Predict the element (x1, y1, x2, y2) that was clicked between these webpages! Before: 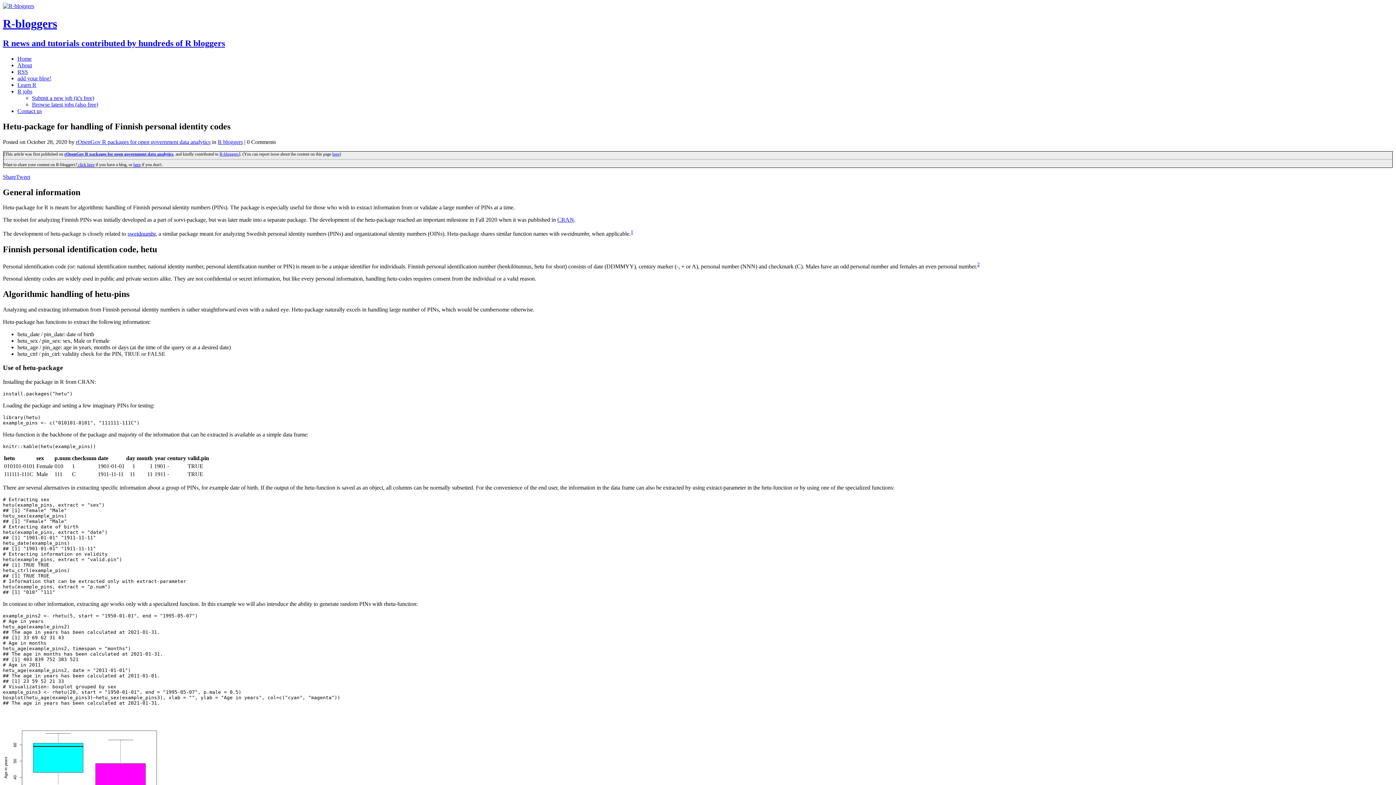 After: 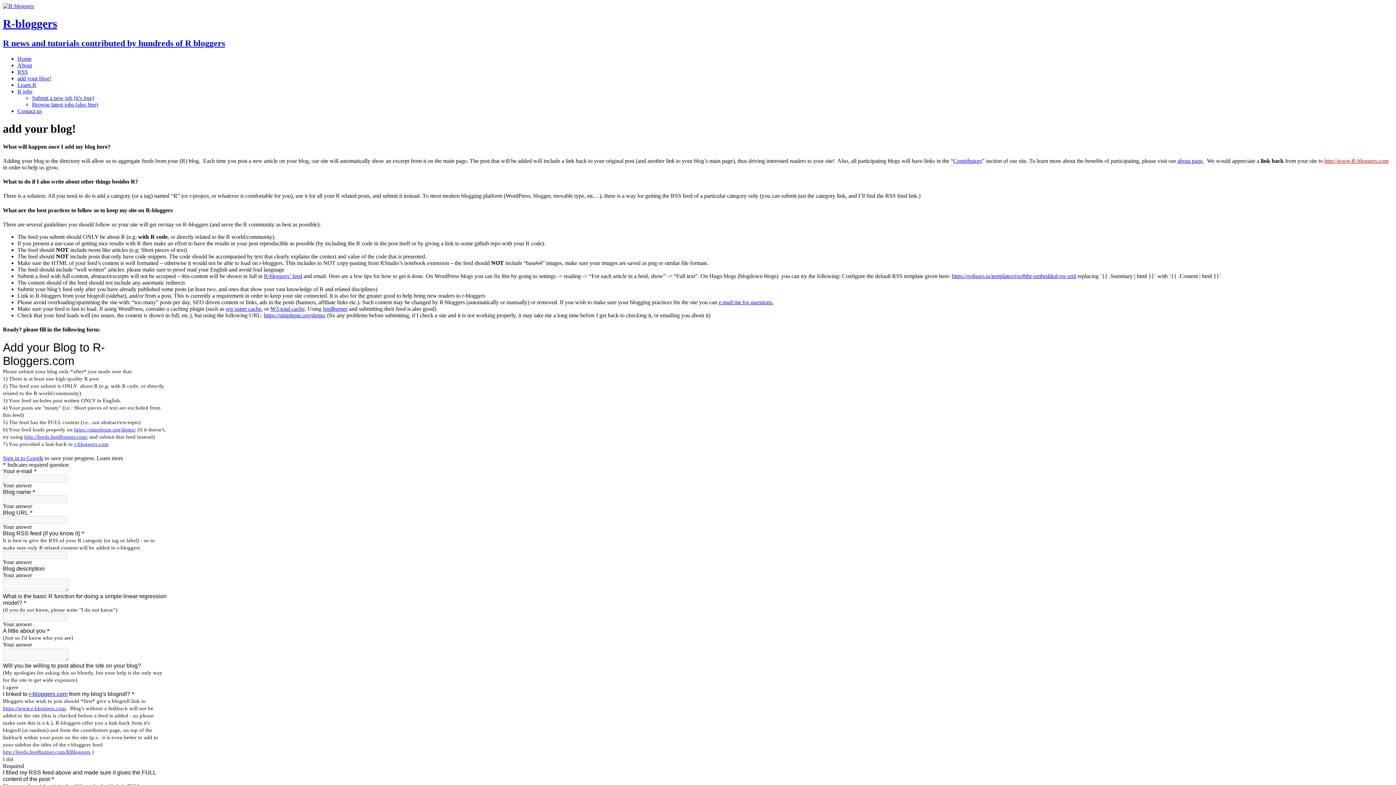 Action: bbox: (17, 75, 51, 81) label: add your blog!